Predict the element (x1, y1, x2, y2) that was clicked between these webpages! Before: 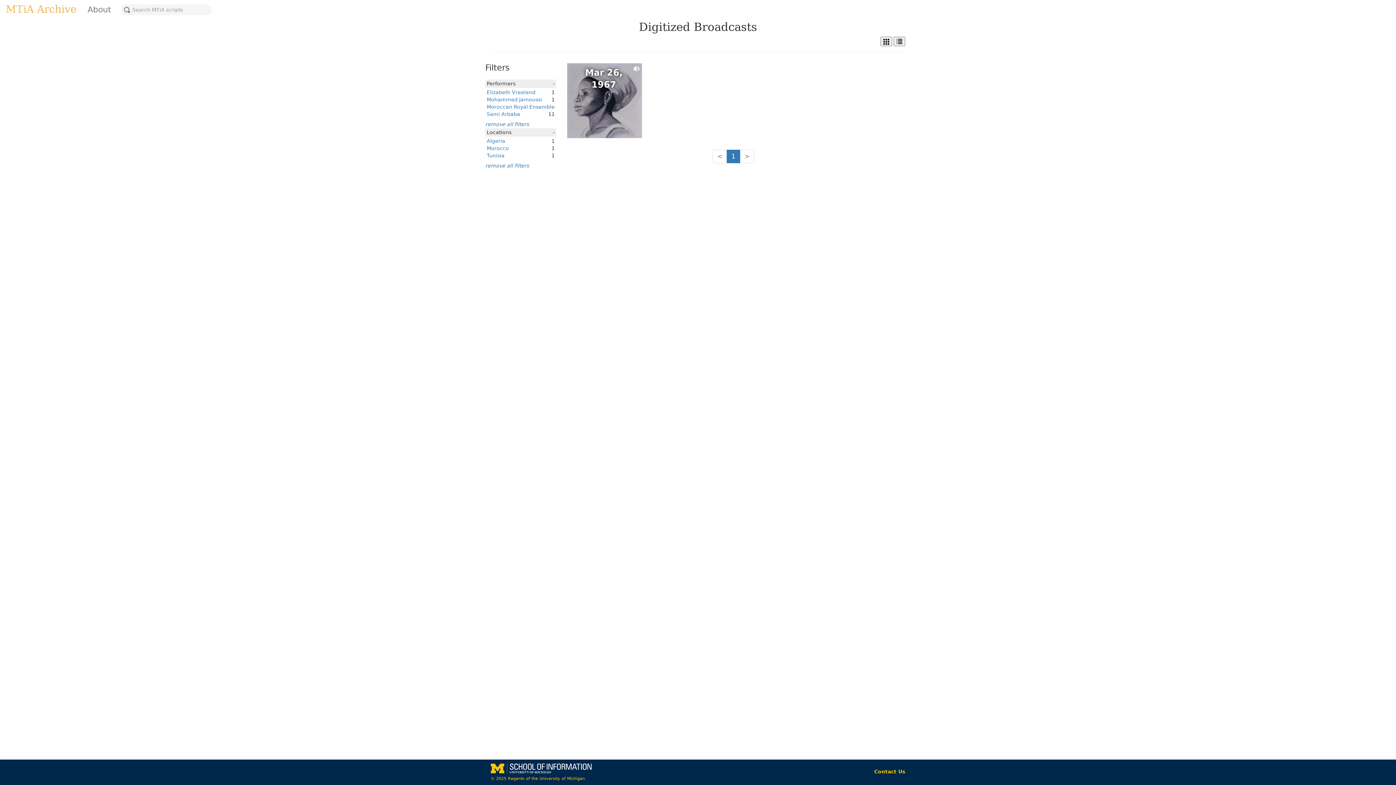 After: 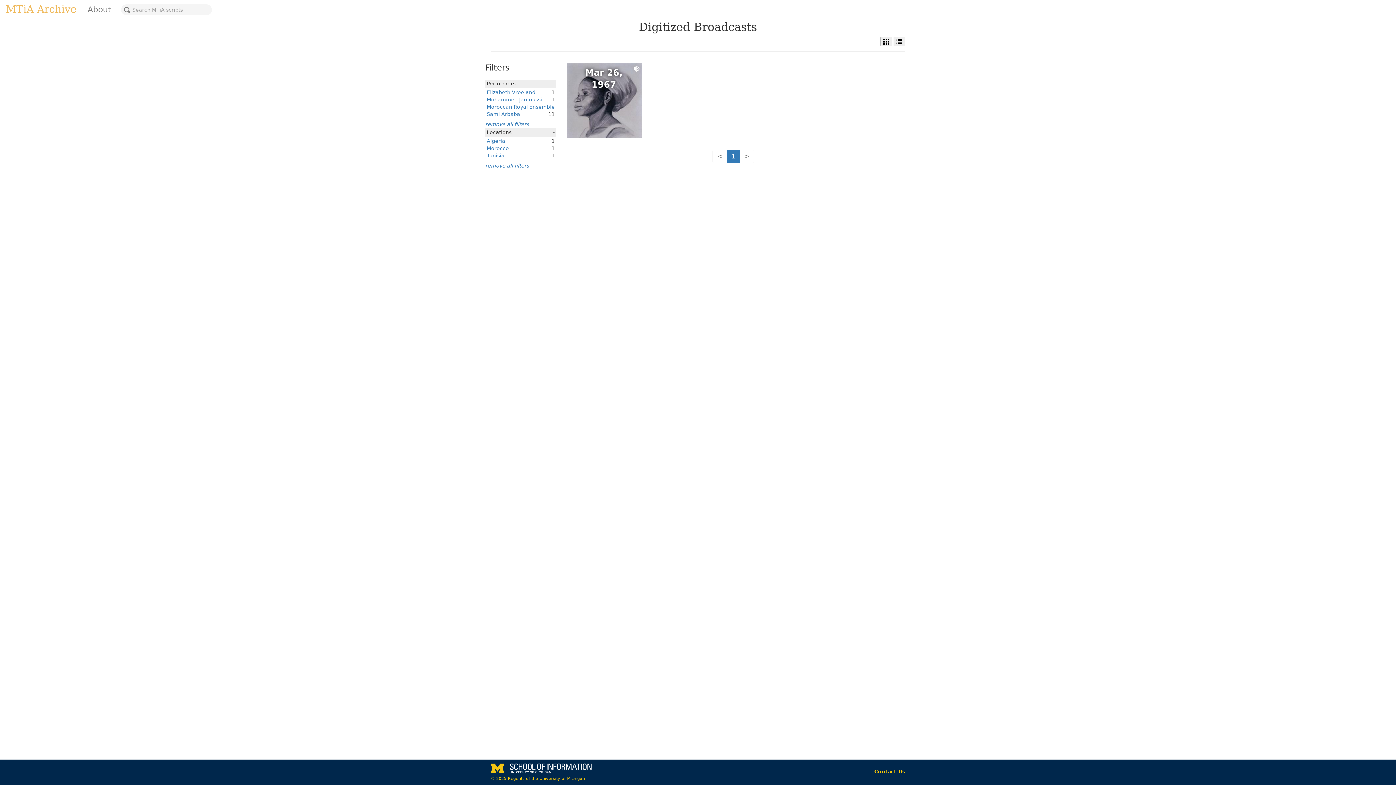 Action: bbox: (486, 138, 505, 144) label: Algeria